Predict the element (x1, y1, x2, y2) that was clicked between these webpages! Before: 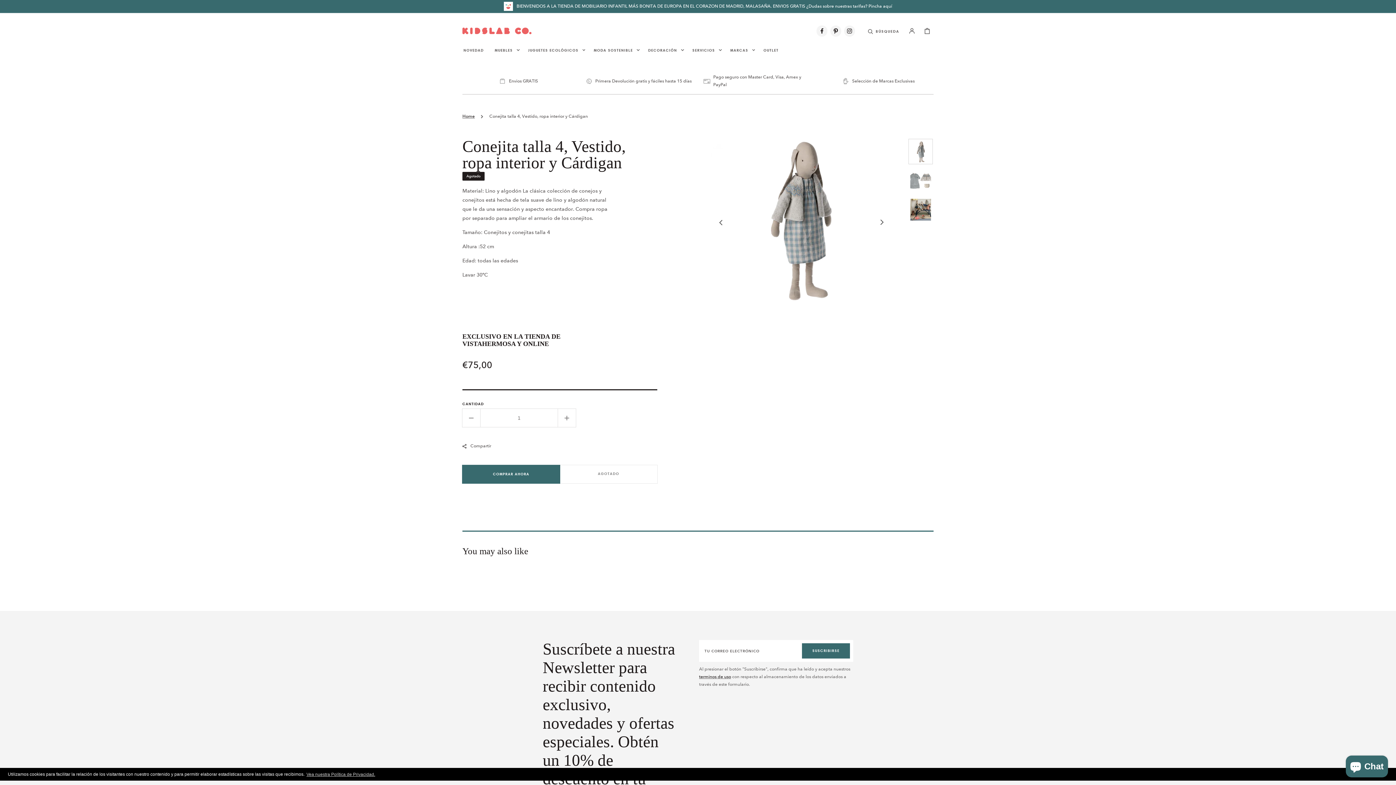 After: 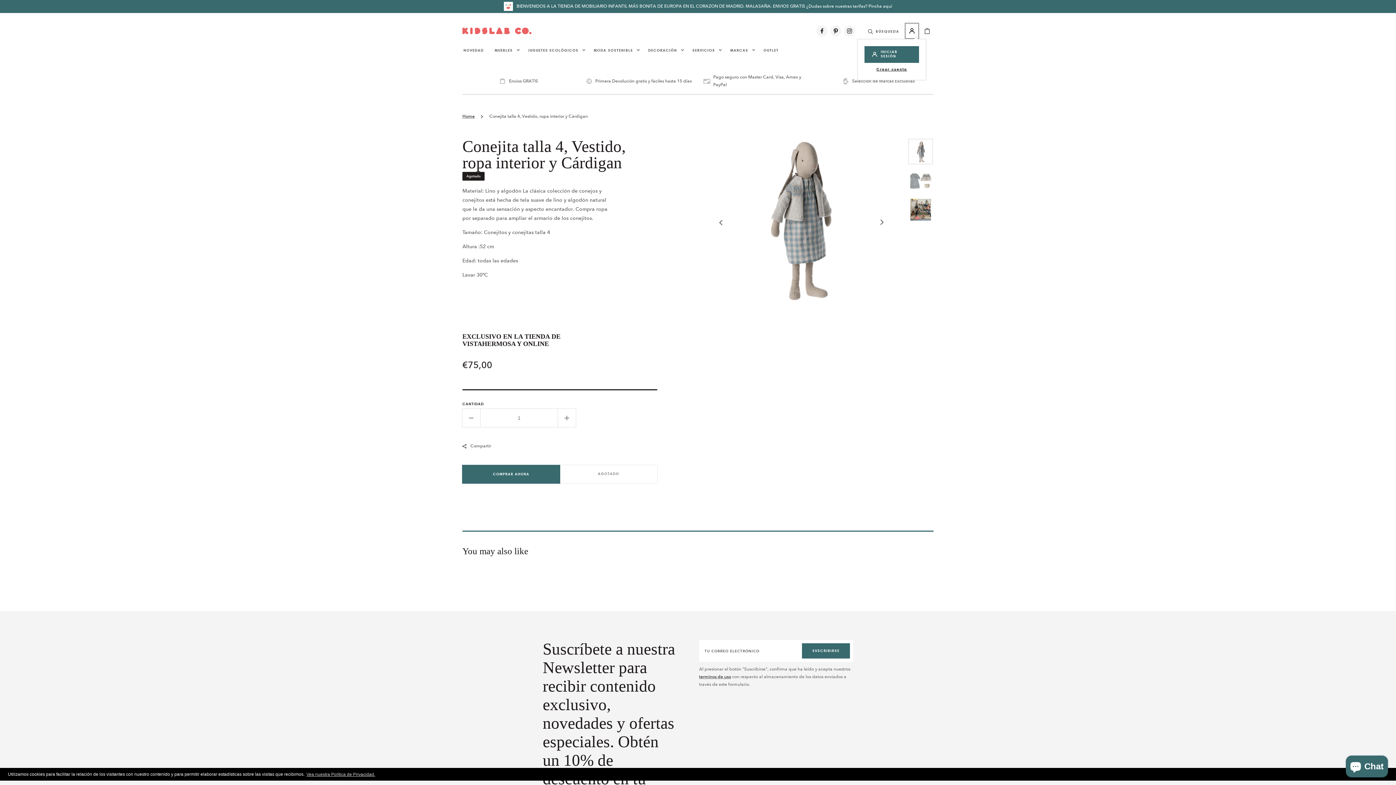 Action: bbox: (905, 22, 919, 38)